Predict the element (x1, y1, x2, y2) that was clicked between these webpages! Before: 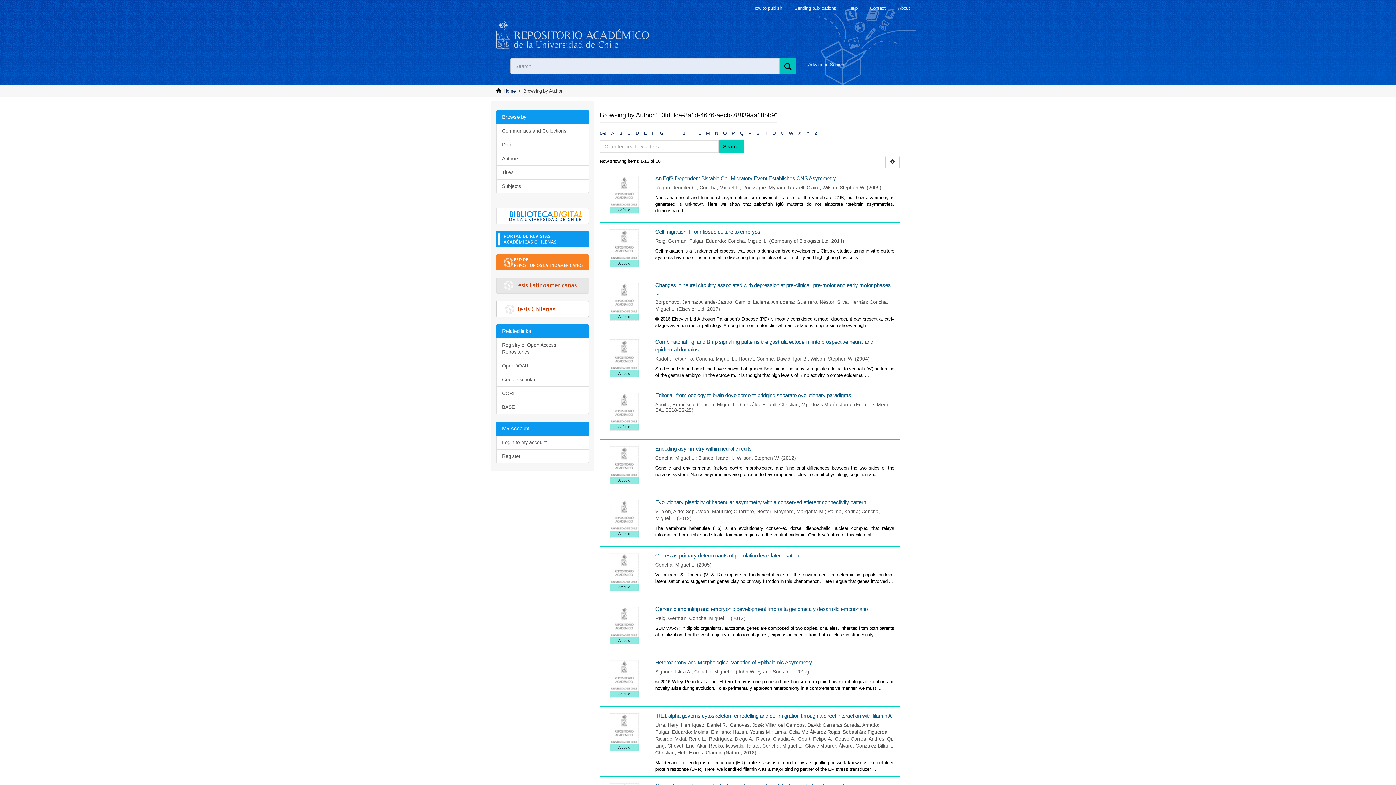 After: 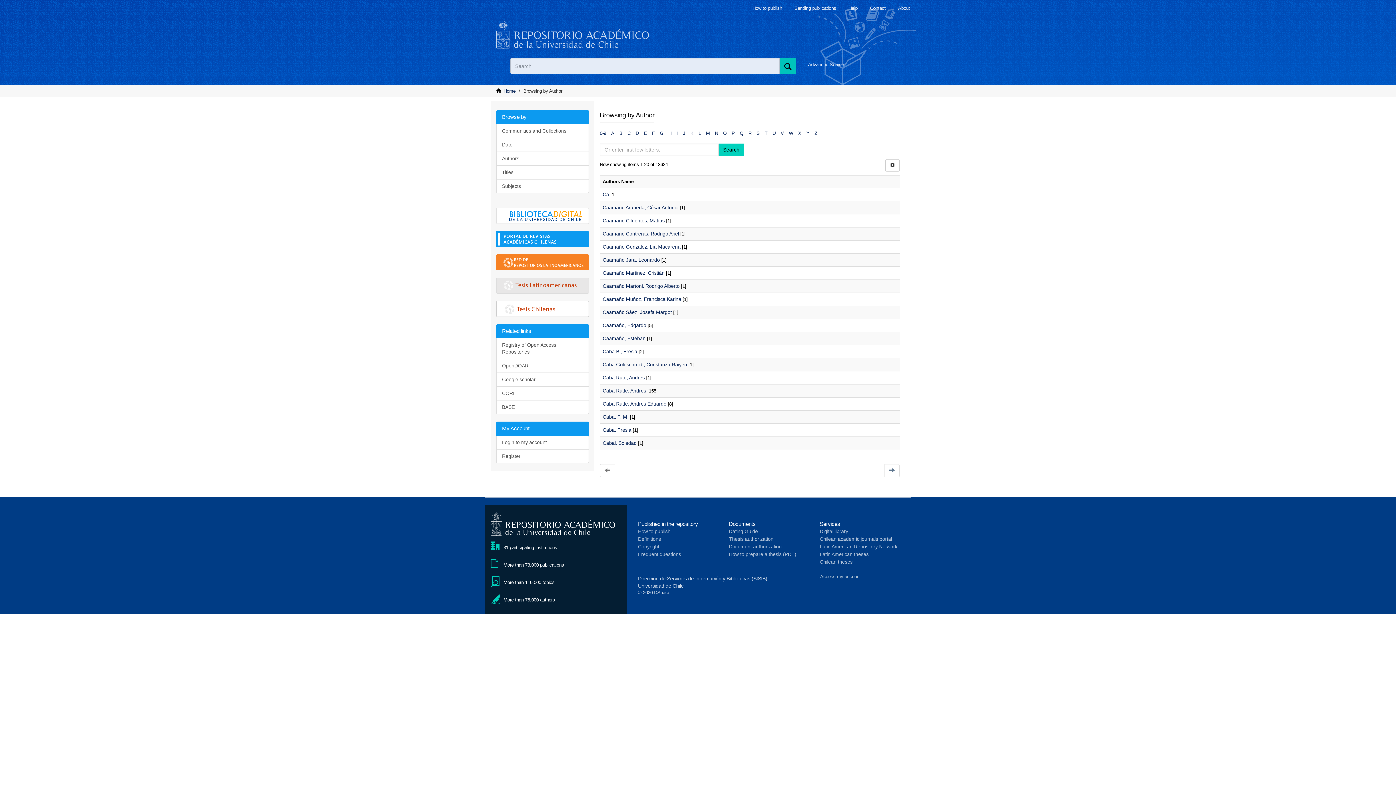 Action: label: C bbox: (627, 130, 630, 136)